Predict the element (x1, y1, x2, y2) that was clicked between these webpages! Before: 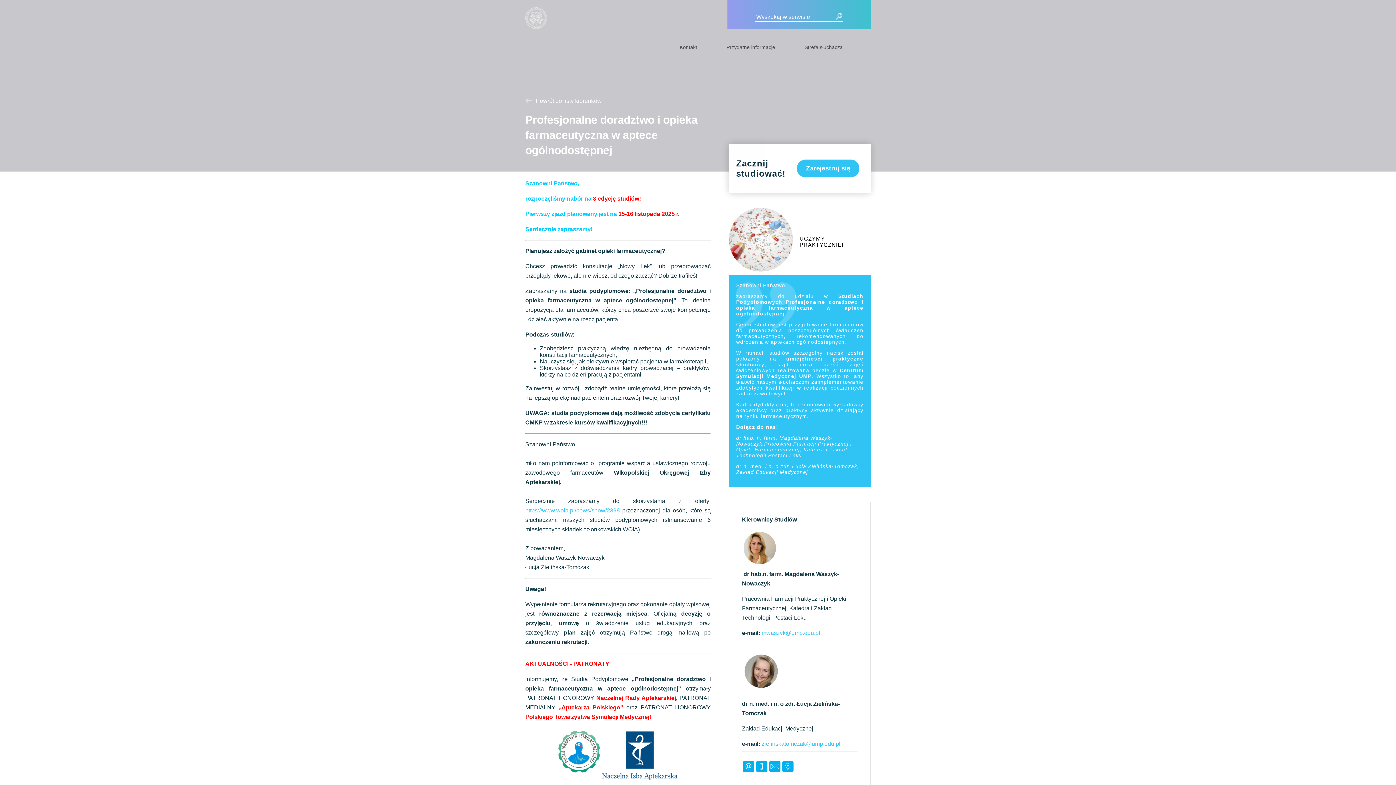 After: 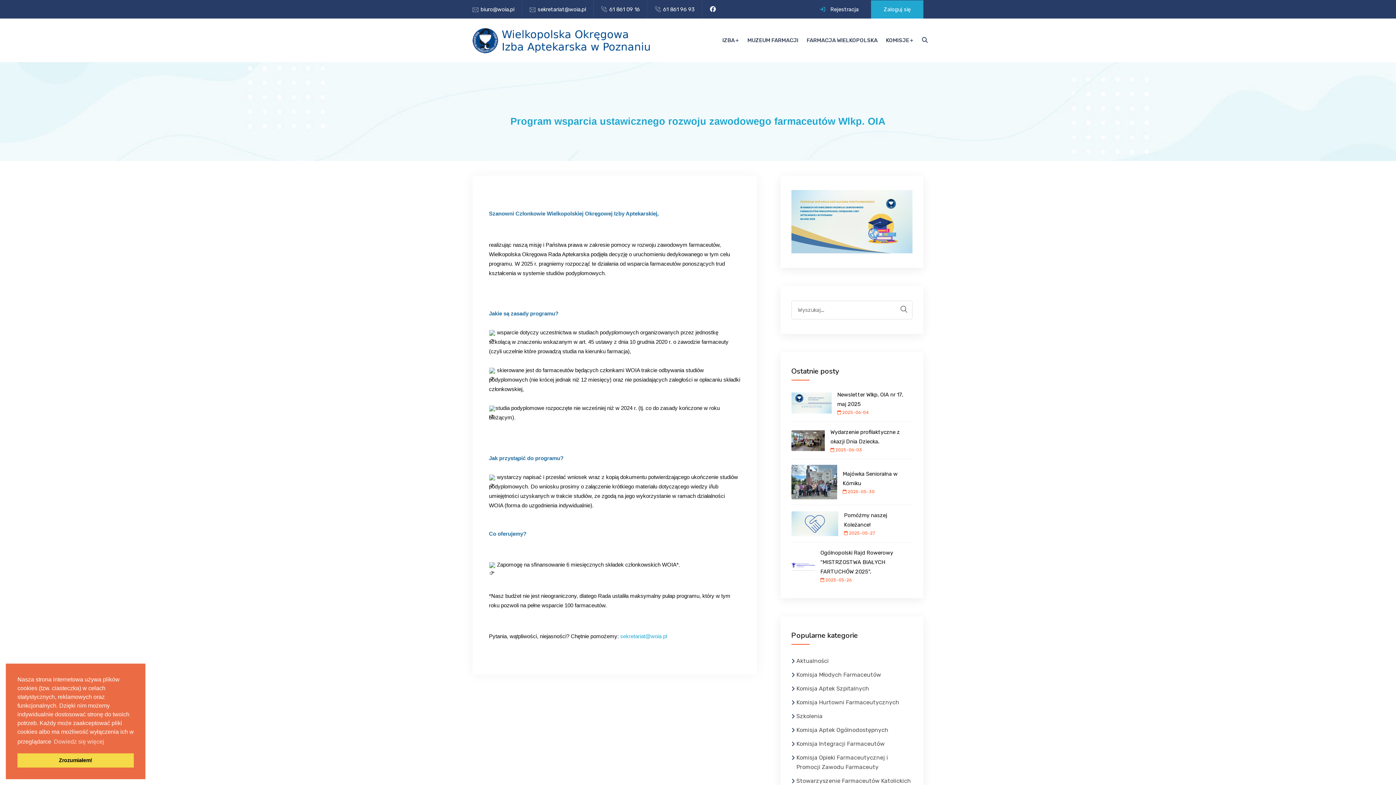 Action: bbox: (525, 507, 620, 513) label: https://www.woia.pl/news/show/2398